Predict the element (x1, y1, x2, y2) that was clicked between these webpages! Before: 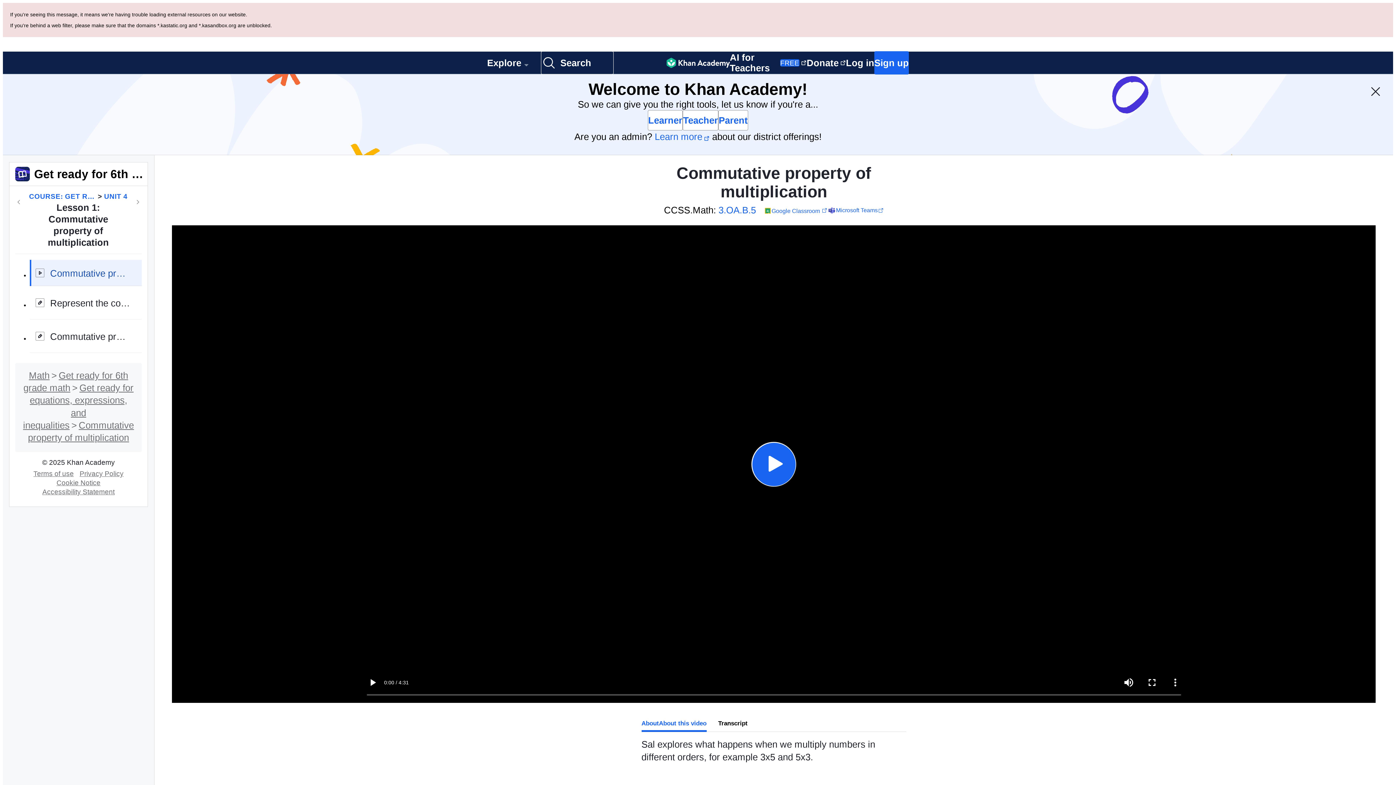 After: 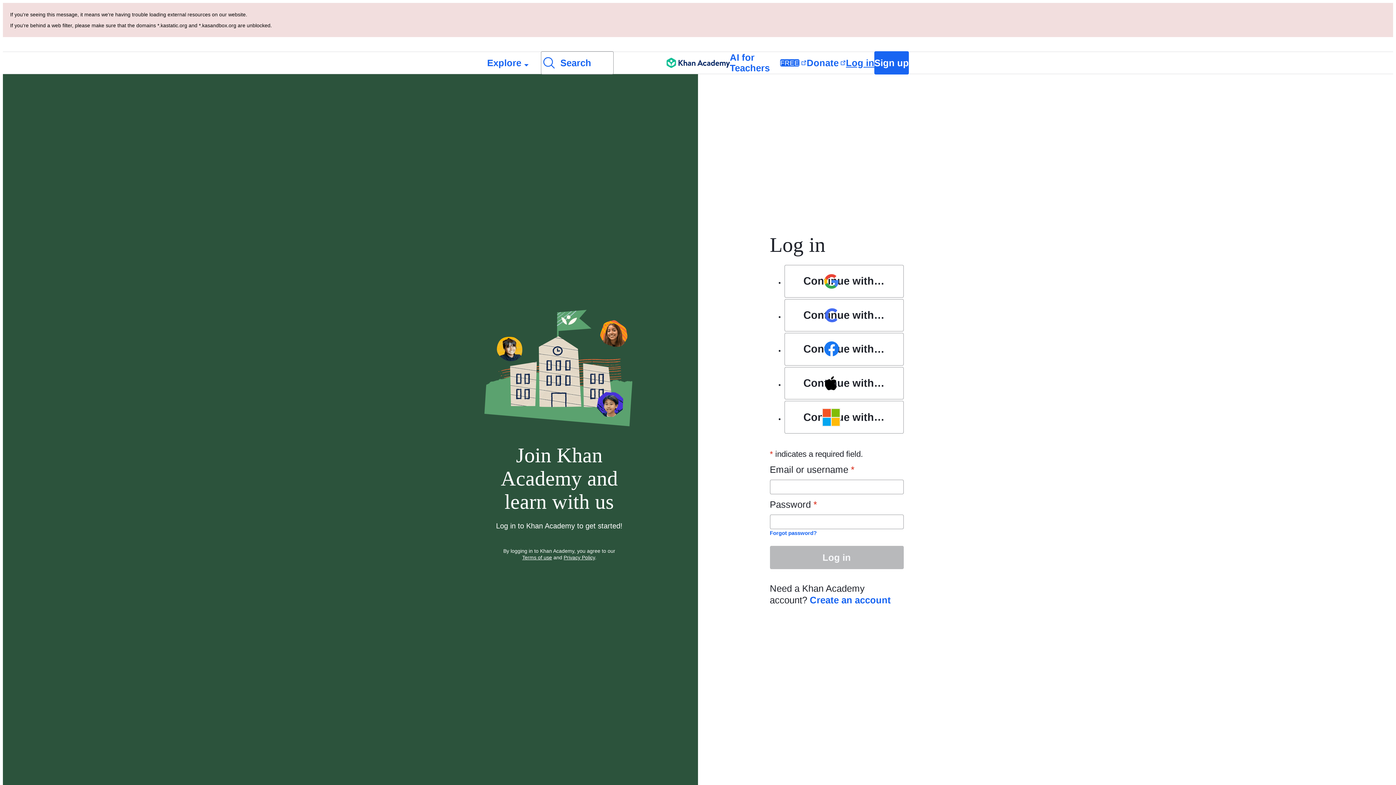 Action: label: Log in bbox: (846, 52, 874, 73)